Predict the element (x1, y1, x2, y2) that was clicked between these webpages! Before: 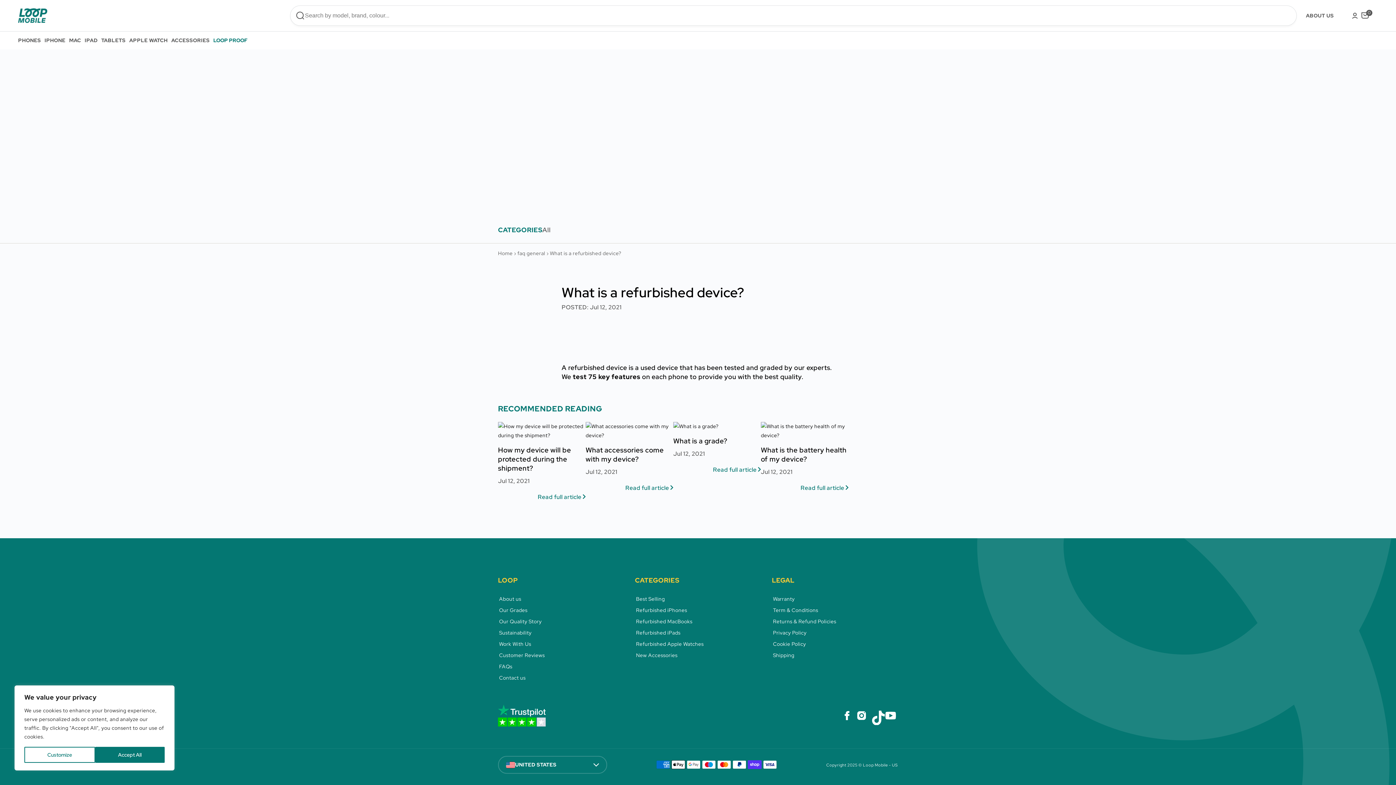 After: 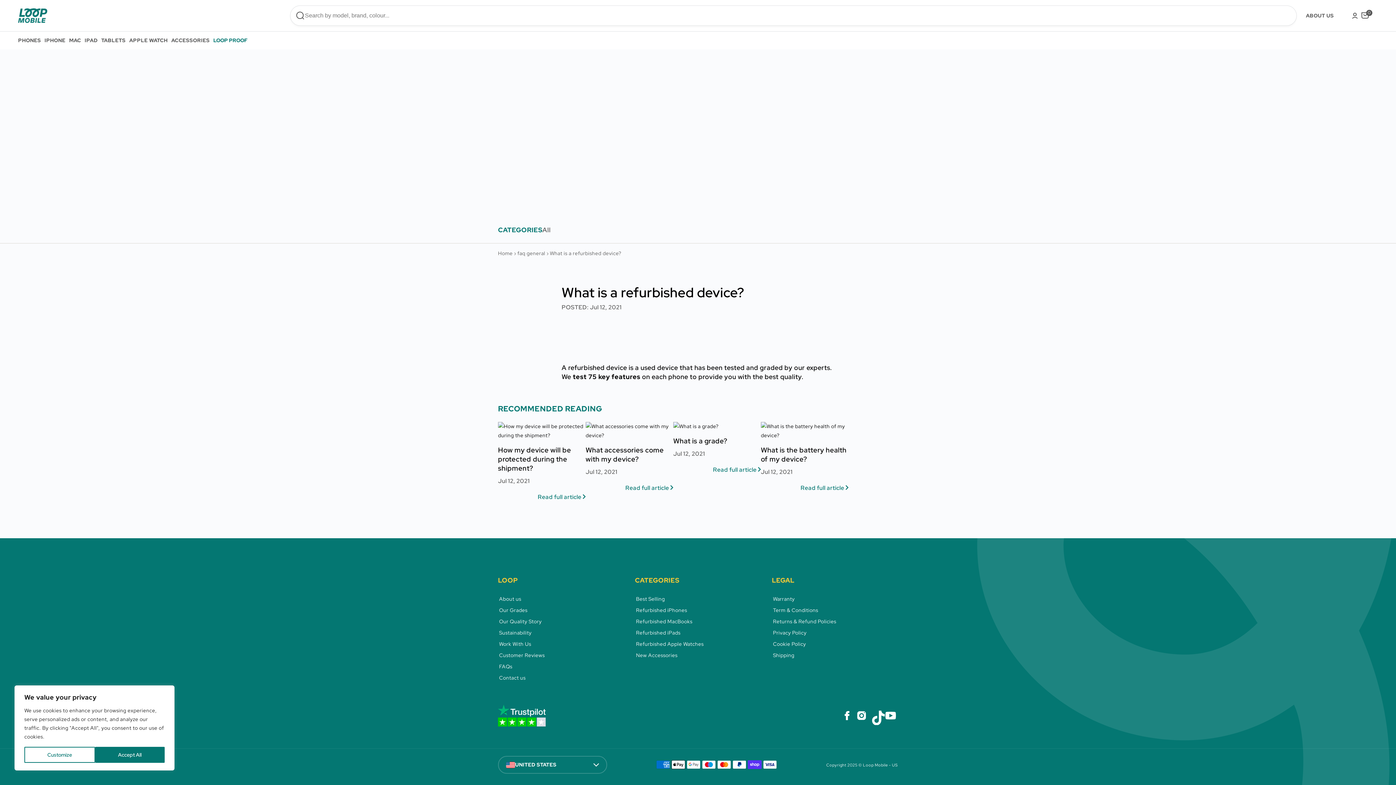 Action: bbox: (854, 708, 869, 723)